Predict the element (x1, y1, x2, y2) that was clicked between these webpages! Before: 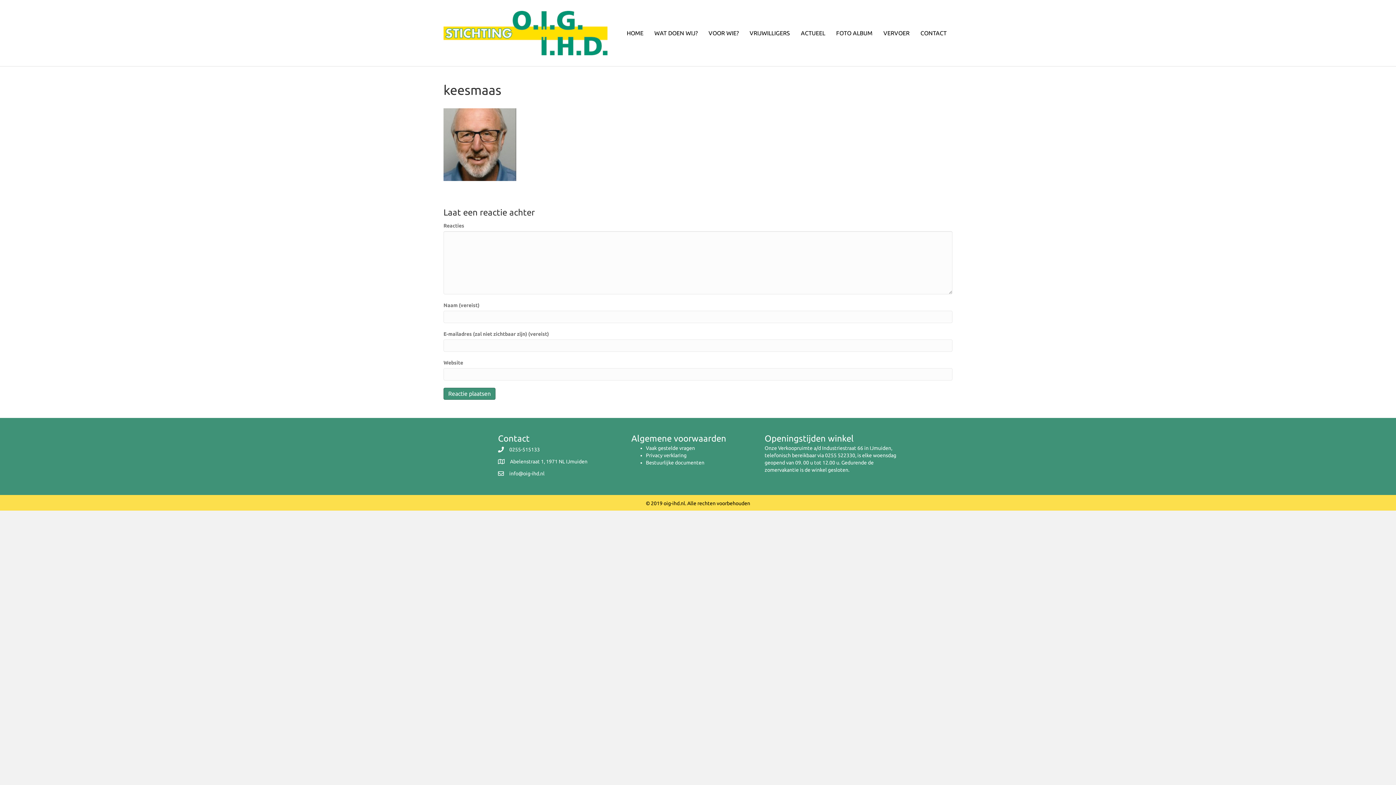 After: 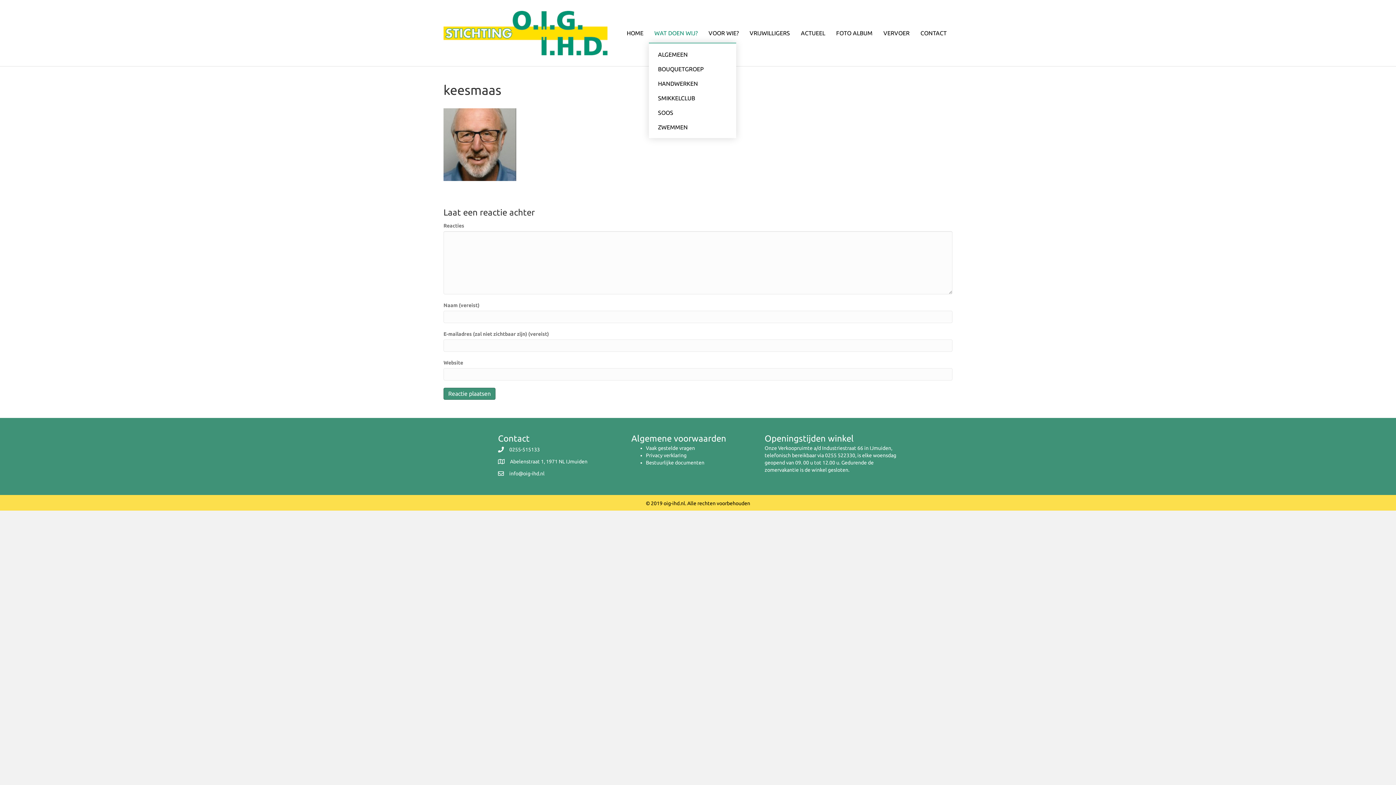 Action: bbox: (649, 23, 703, 42) label: WAT DOEN WIJ?